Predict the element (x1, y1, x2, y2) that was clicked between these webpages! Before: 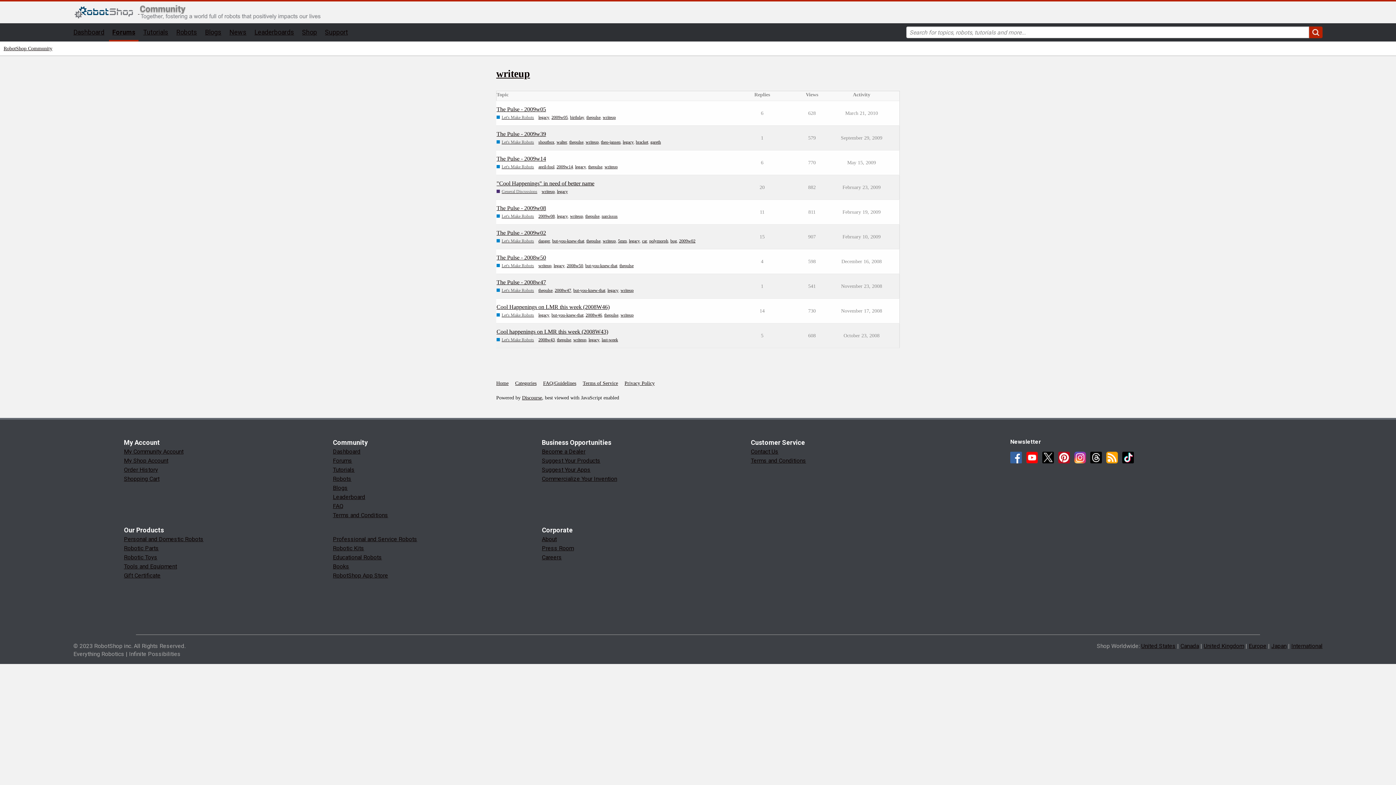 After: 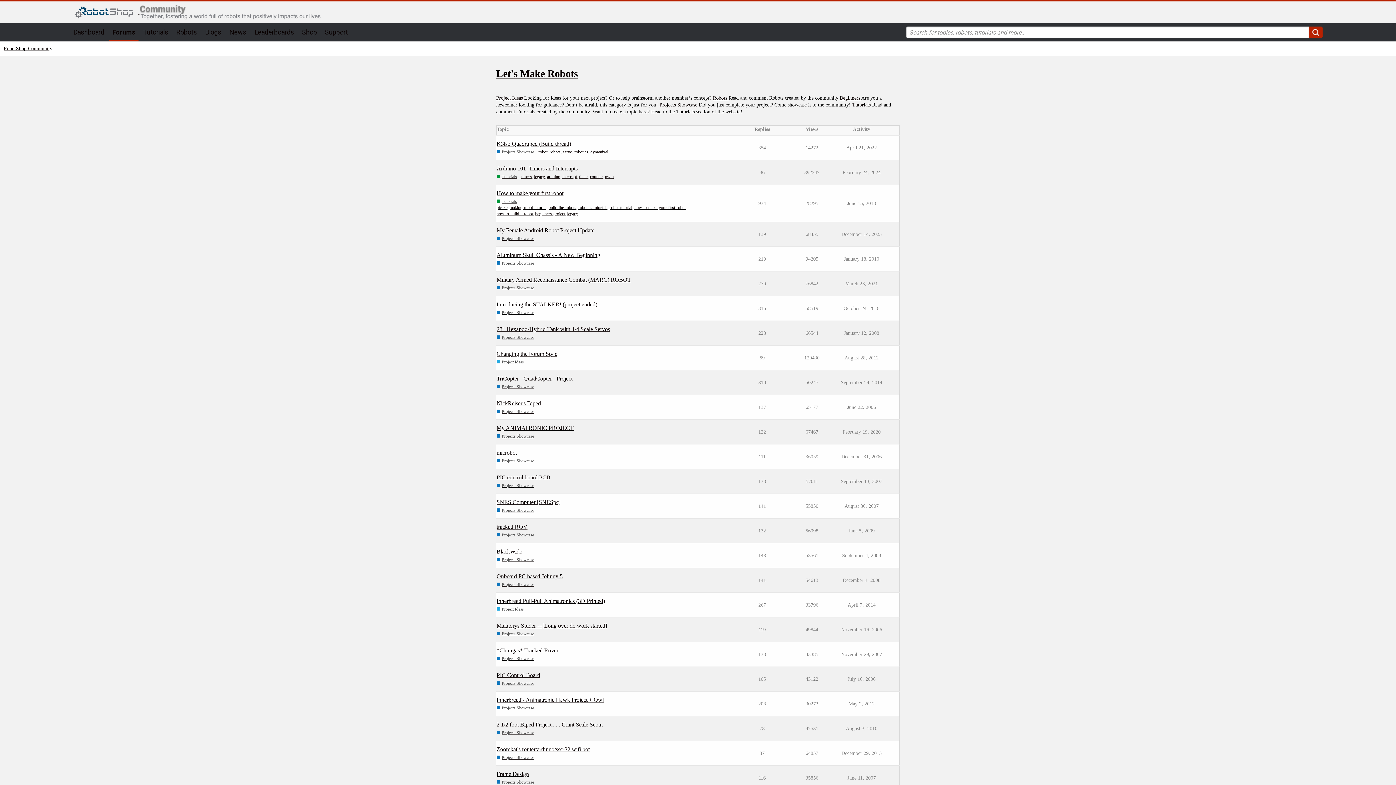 Action: label: Let's Make Robots bbox: (496, 238, 534, 244)